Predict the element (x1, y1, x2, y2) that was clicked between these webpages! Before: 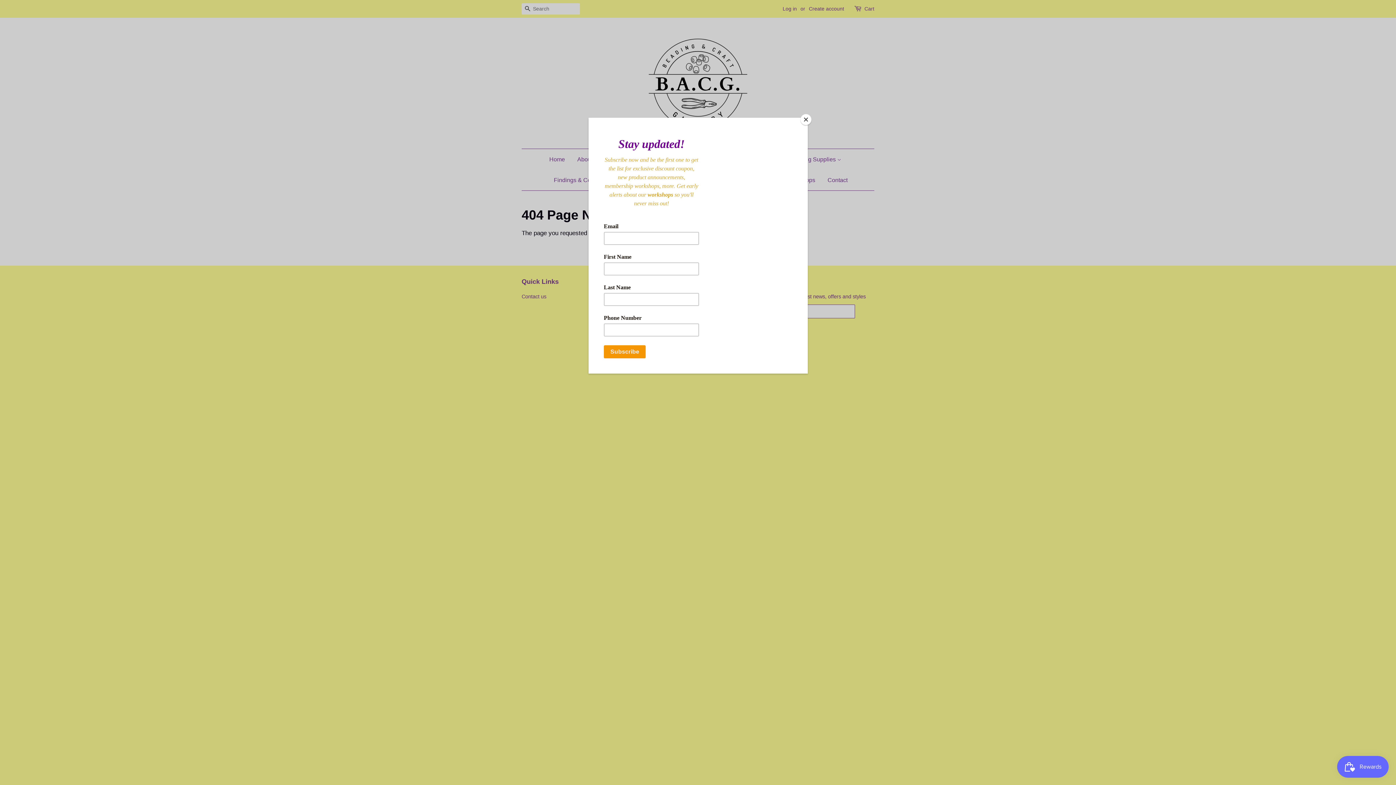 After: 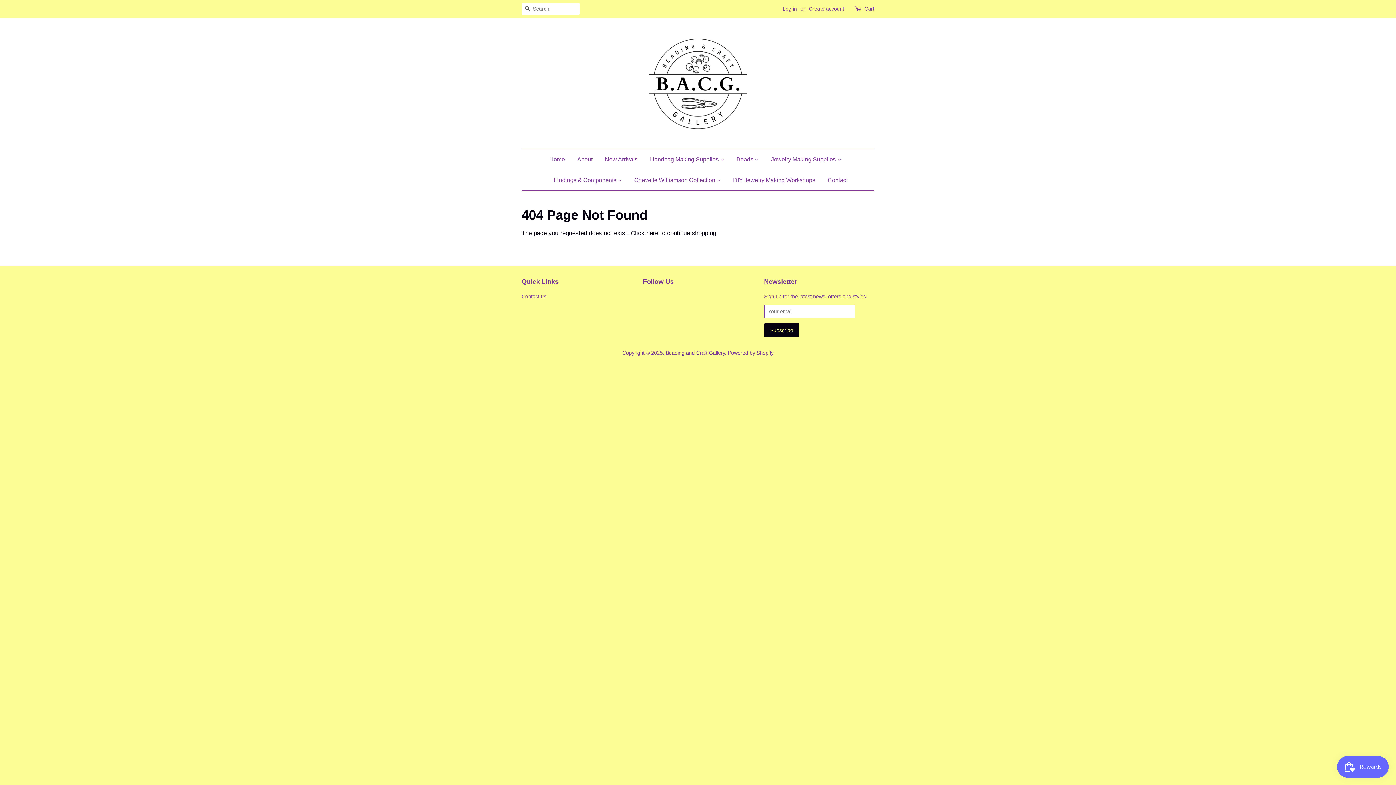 Action: bbox: (800, 114, 811, 125) label: Close